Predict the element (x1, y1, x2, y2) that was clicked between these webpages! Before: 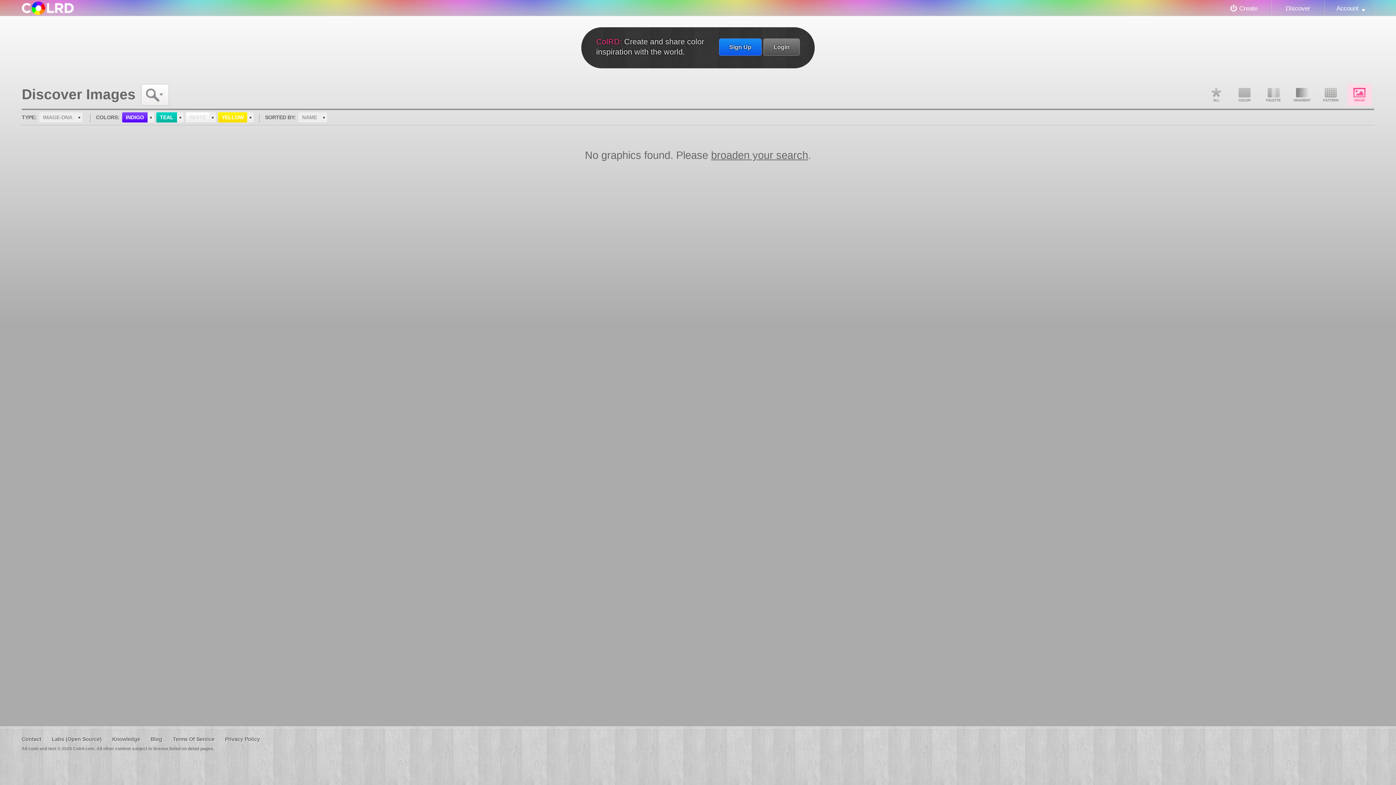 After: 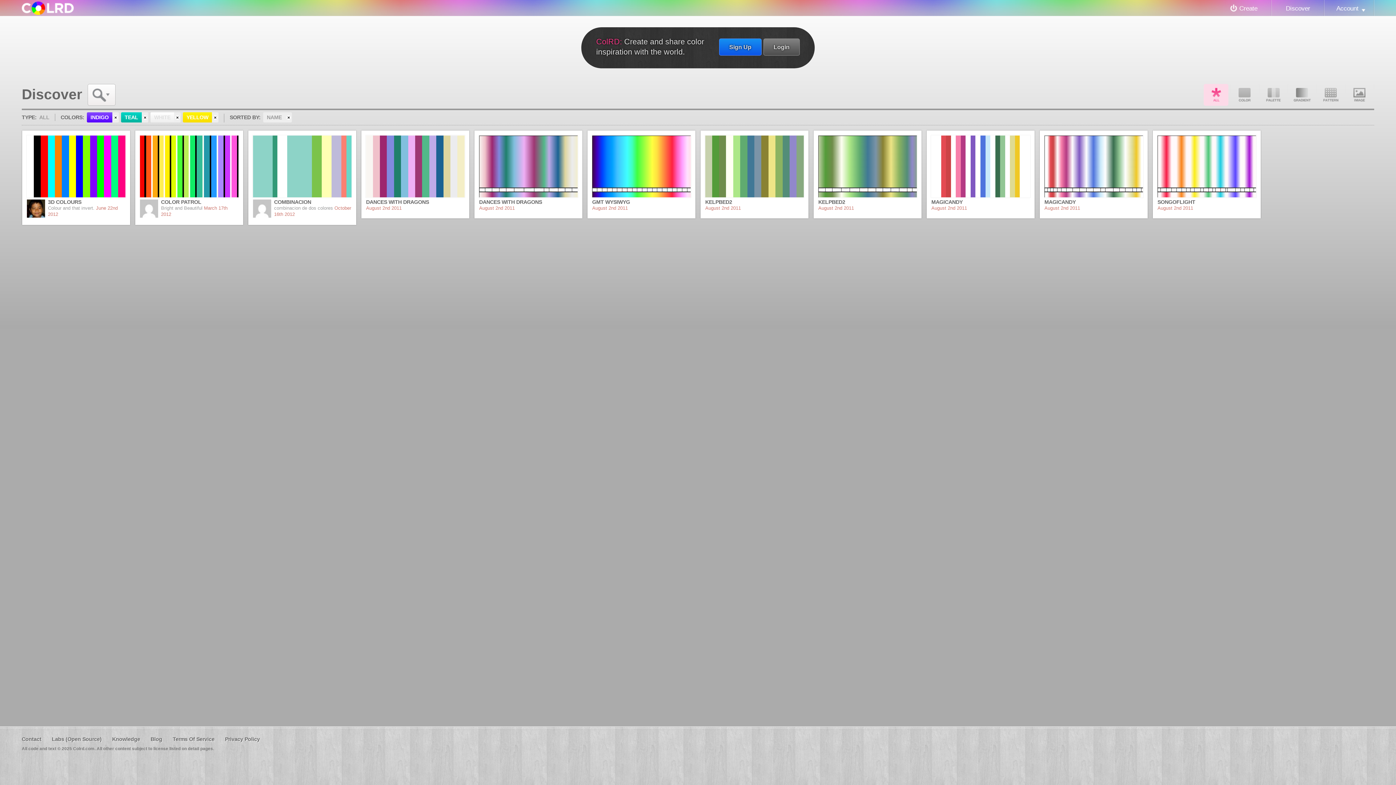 Action: label: All bbox: (1204, 84, 1228, 105)